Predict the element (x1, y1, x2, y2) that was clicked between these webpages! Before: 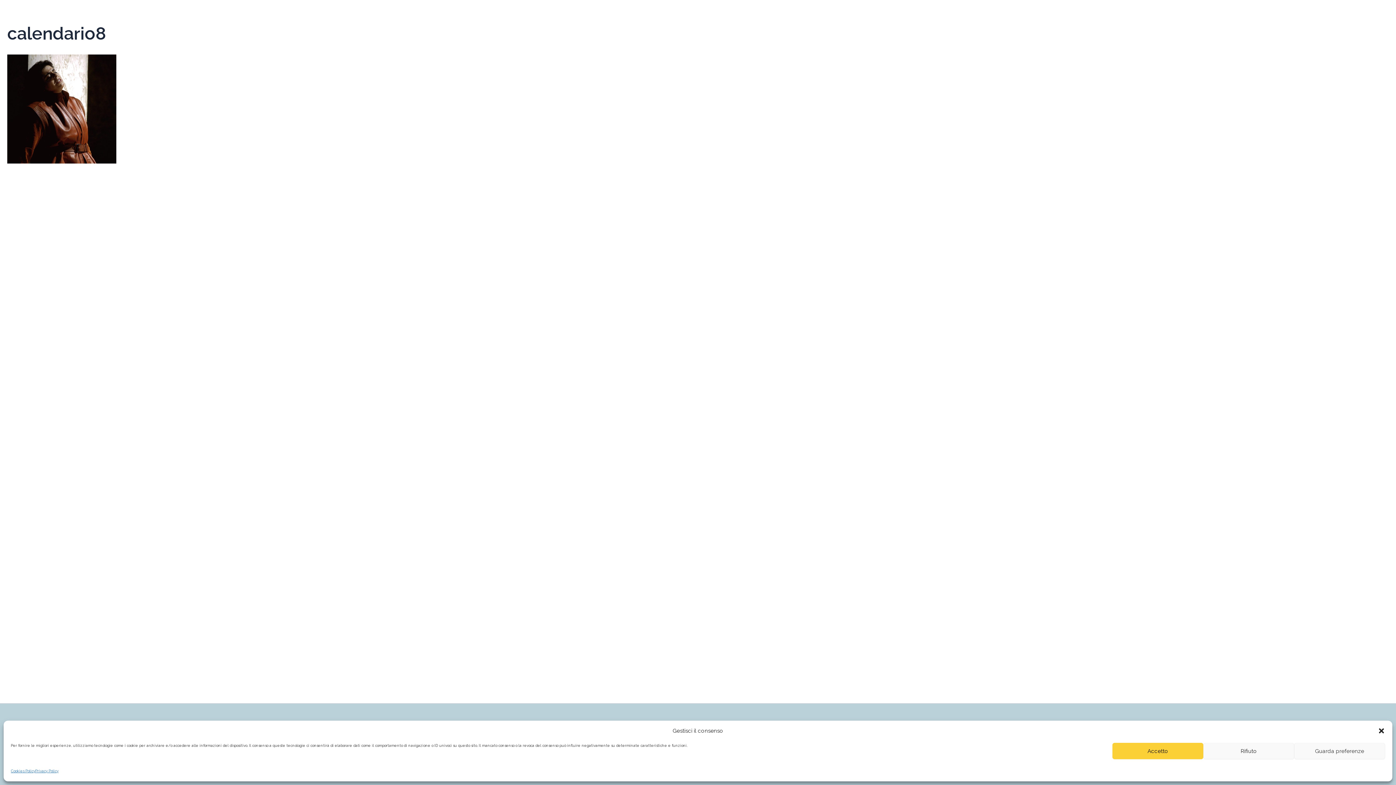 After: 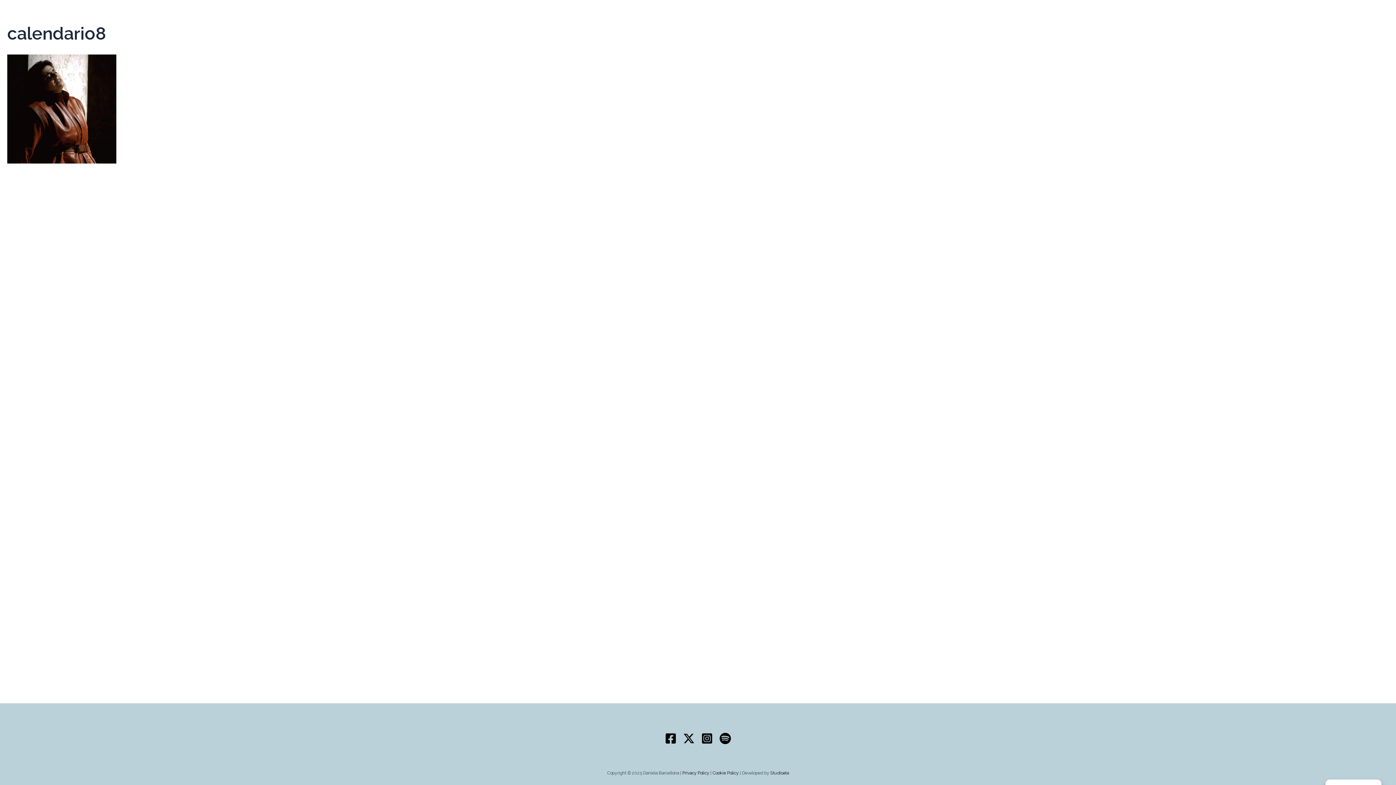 Action: label: Accetto bbox: (1112, 743, 1203, 759)